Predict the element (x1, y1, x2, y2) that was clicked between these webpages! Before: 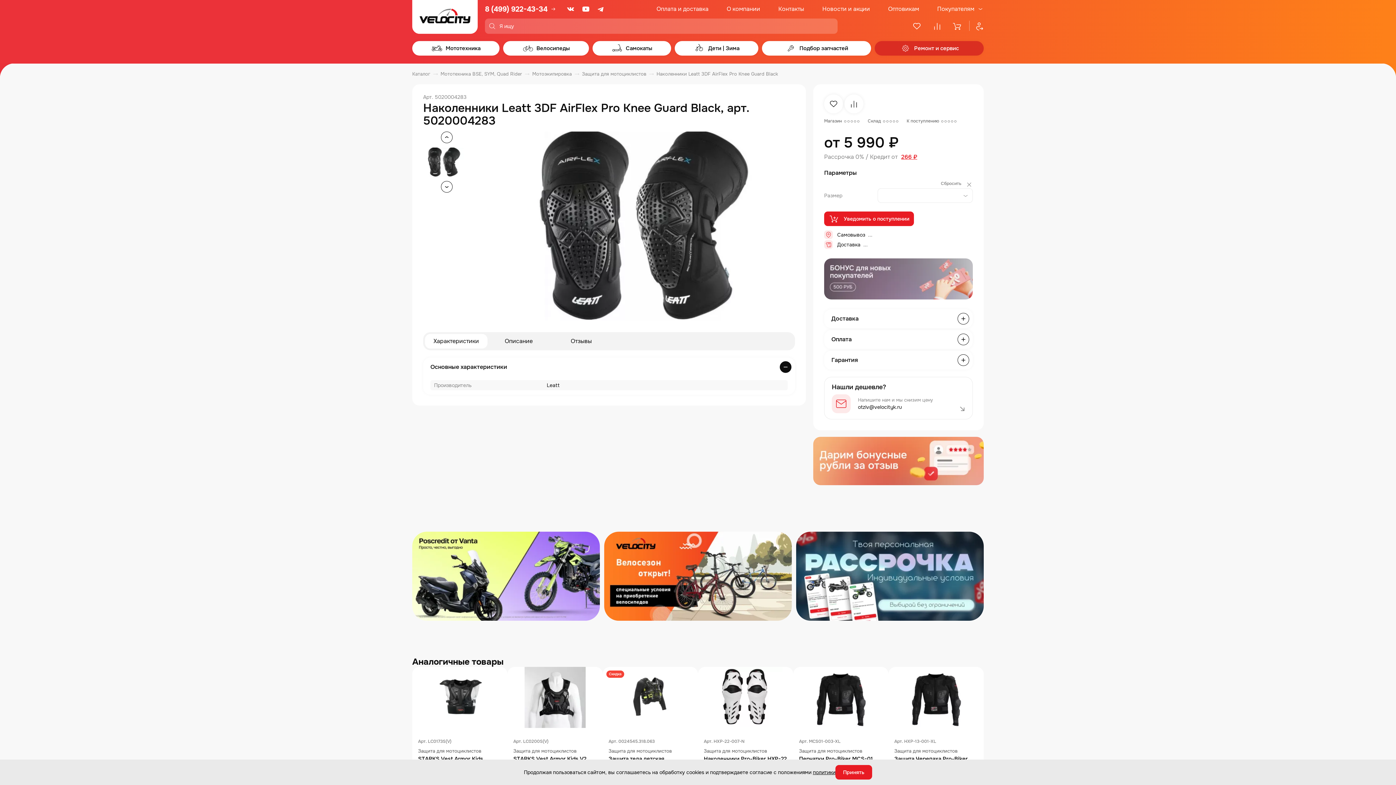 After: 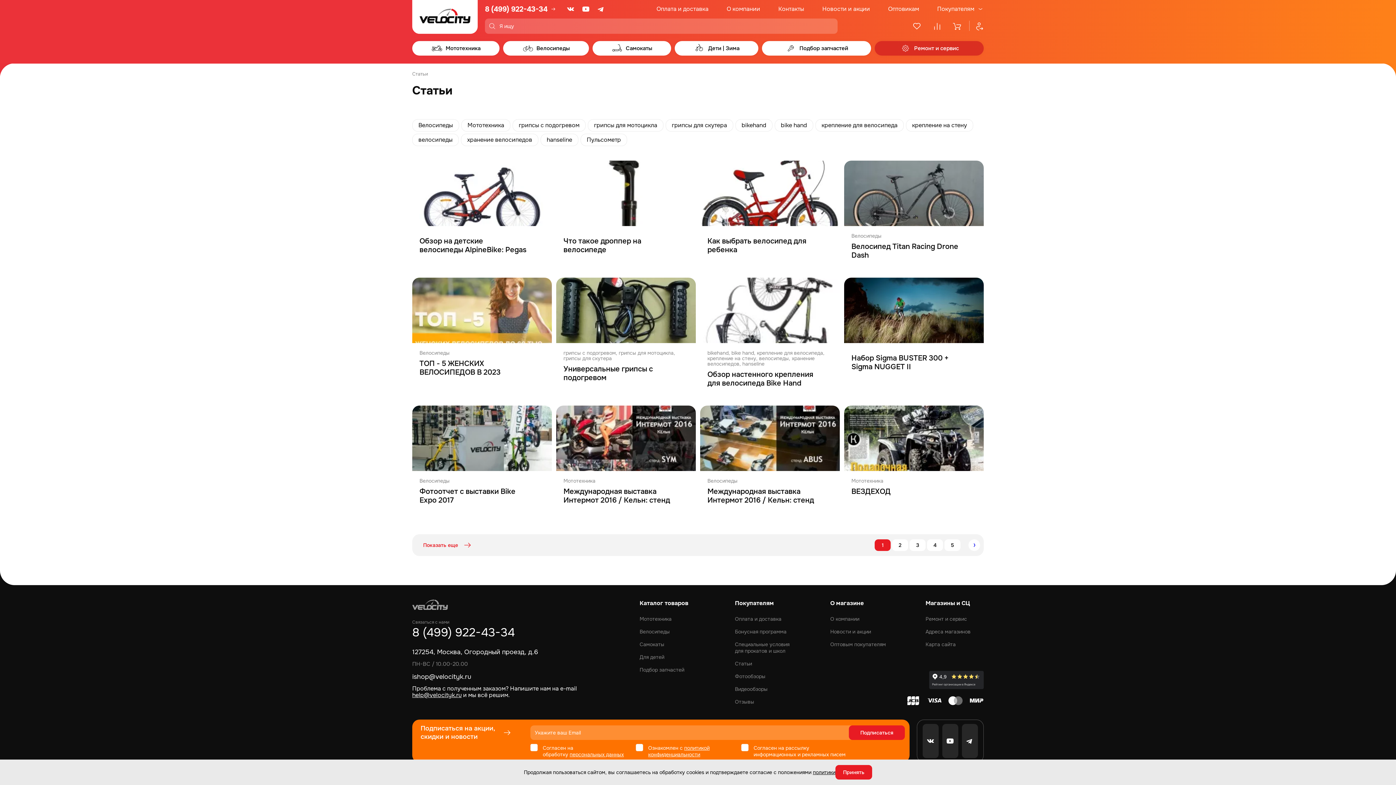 Action: label: Покупателям bbox: (937, 5, 974, 12)